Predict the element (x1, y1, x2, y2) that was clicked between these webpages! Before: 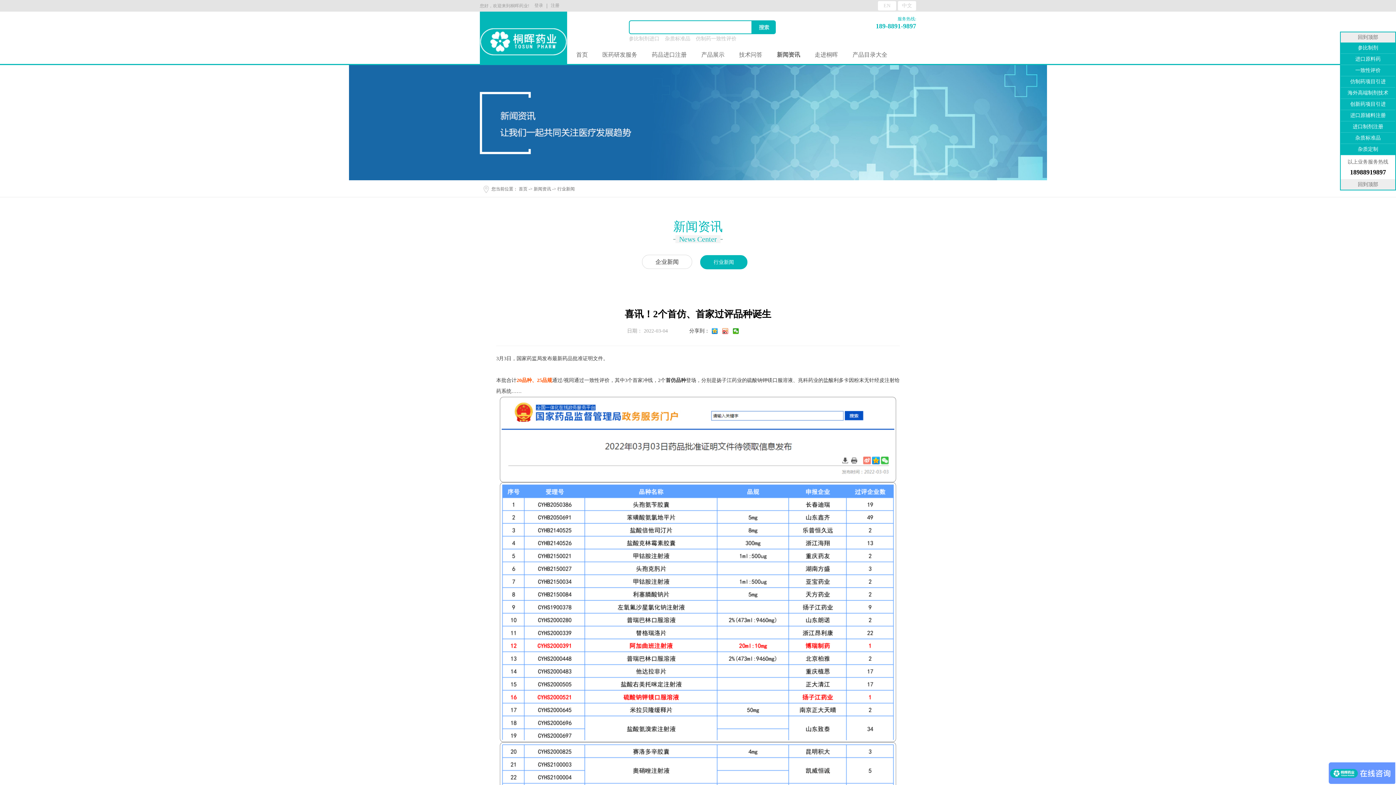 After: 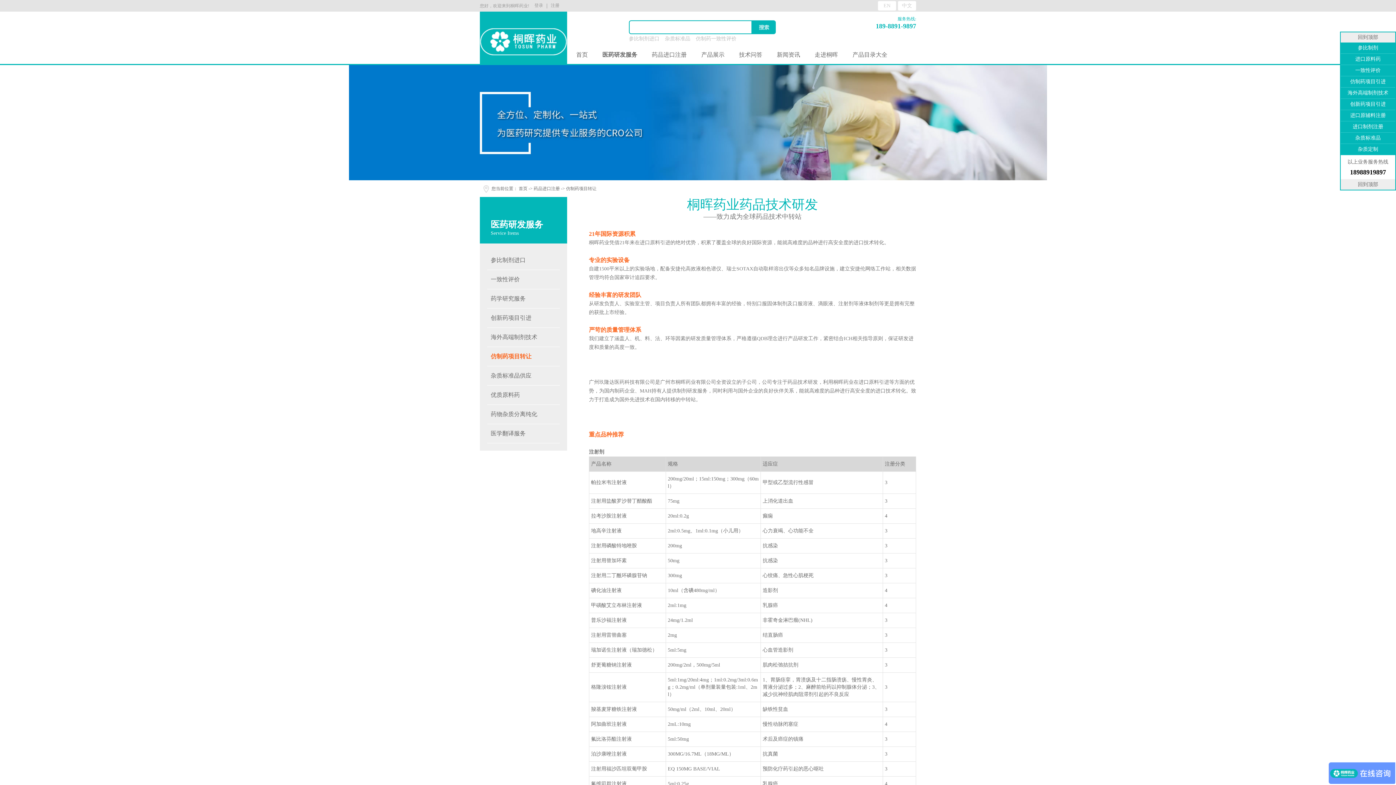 Action: label: 仿制药项目引进 bbox: (1341, 76, 1395, 87)